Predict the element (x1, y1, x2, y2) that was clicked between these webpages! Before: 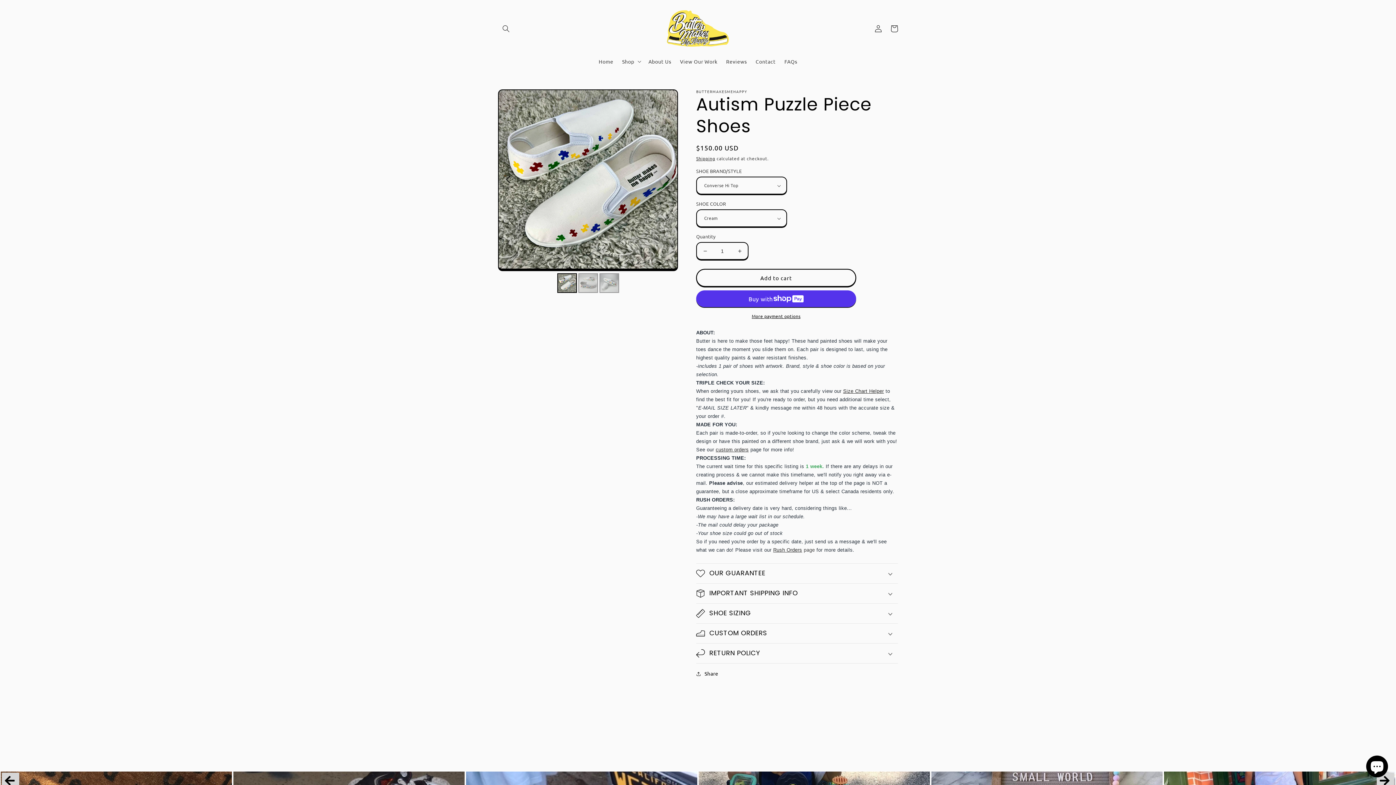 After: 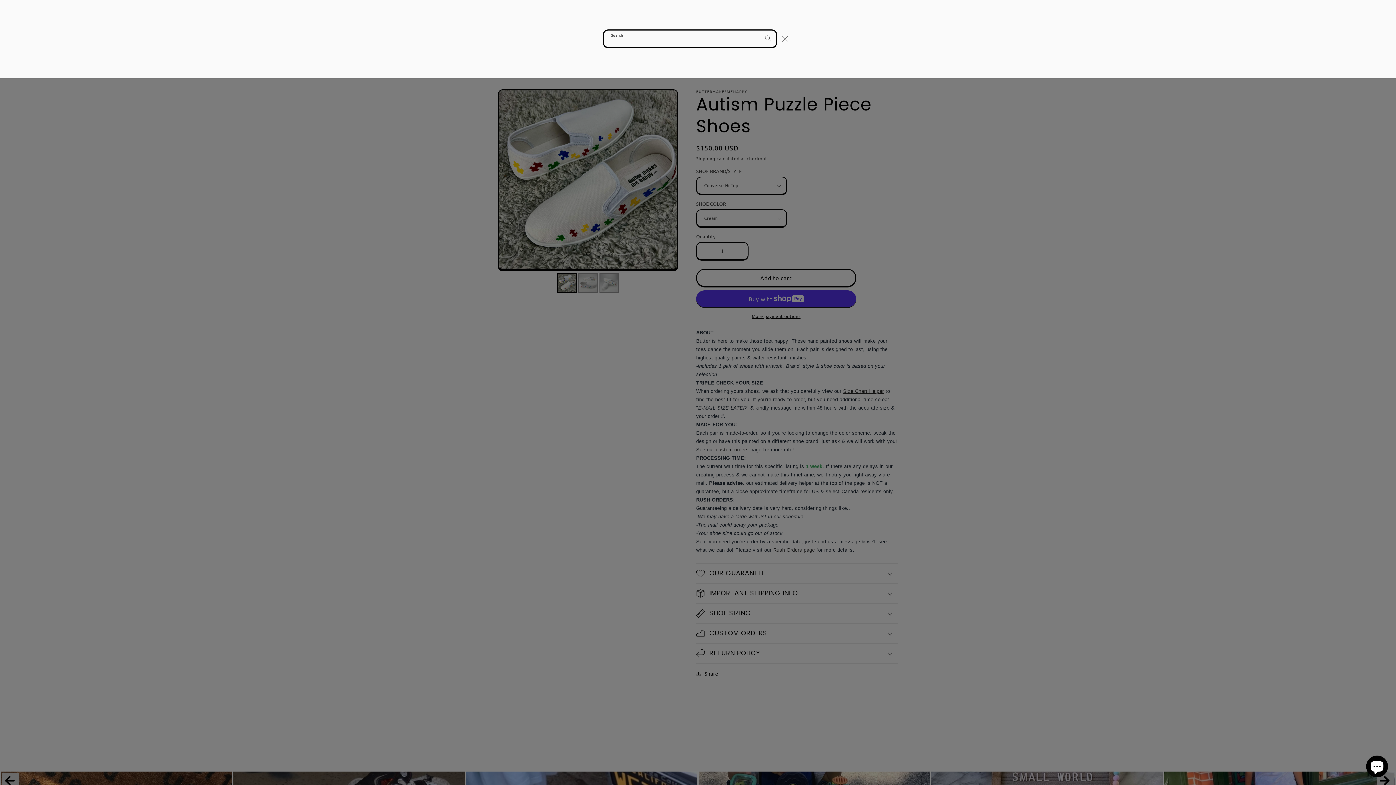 Action: label: Search bbox: (498, 20, 514, 36)